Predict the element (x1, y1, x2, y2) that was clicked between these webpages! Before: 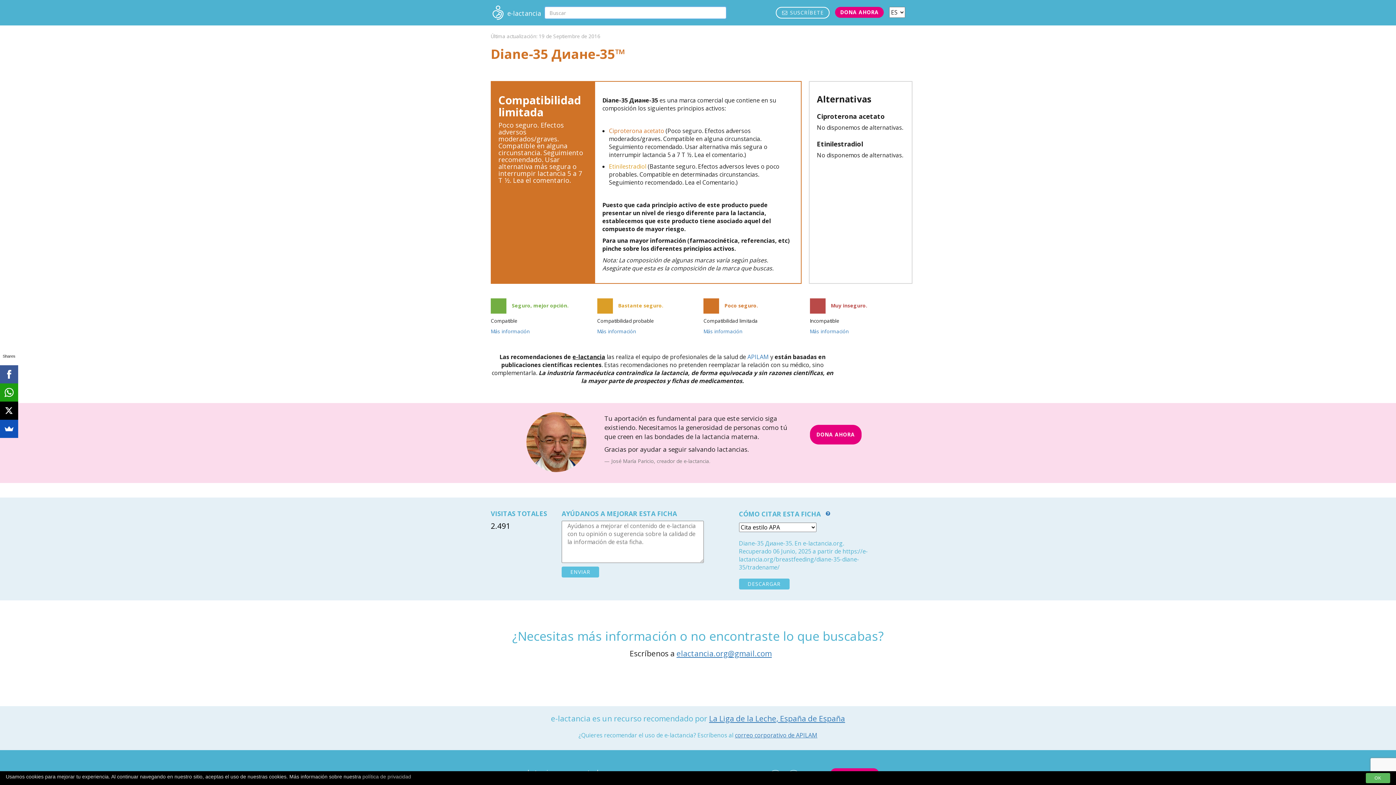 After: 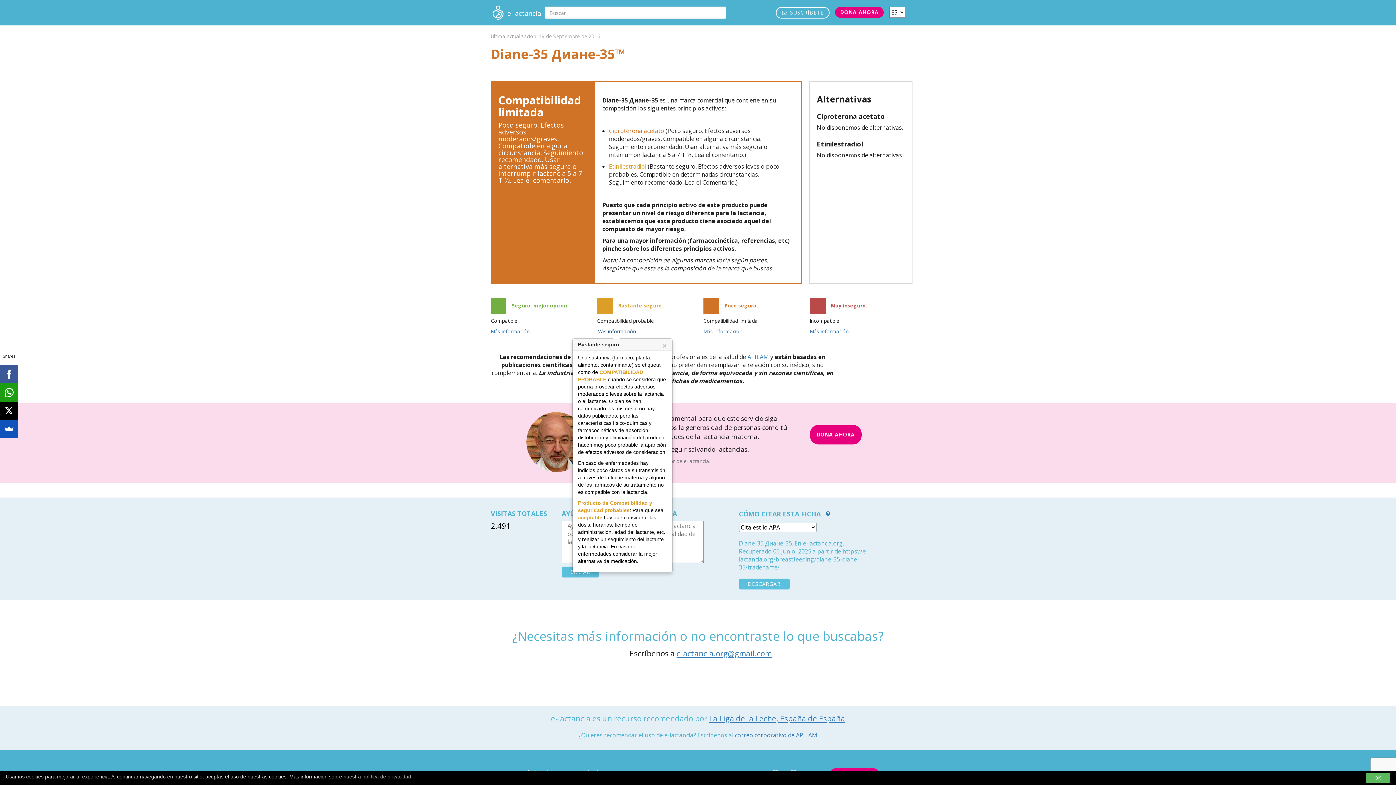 Action: label: Más información bbox: (597, 328, 636, 334)